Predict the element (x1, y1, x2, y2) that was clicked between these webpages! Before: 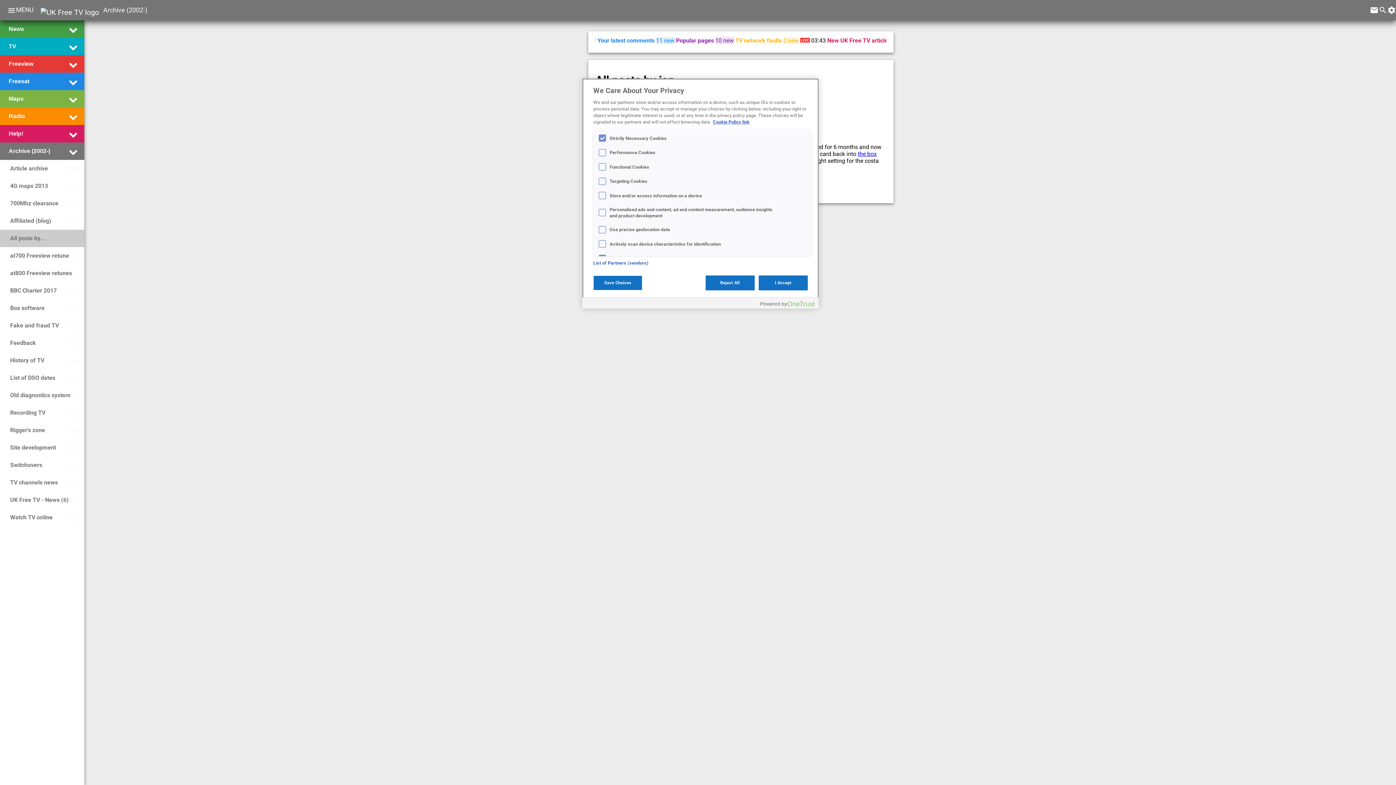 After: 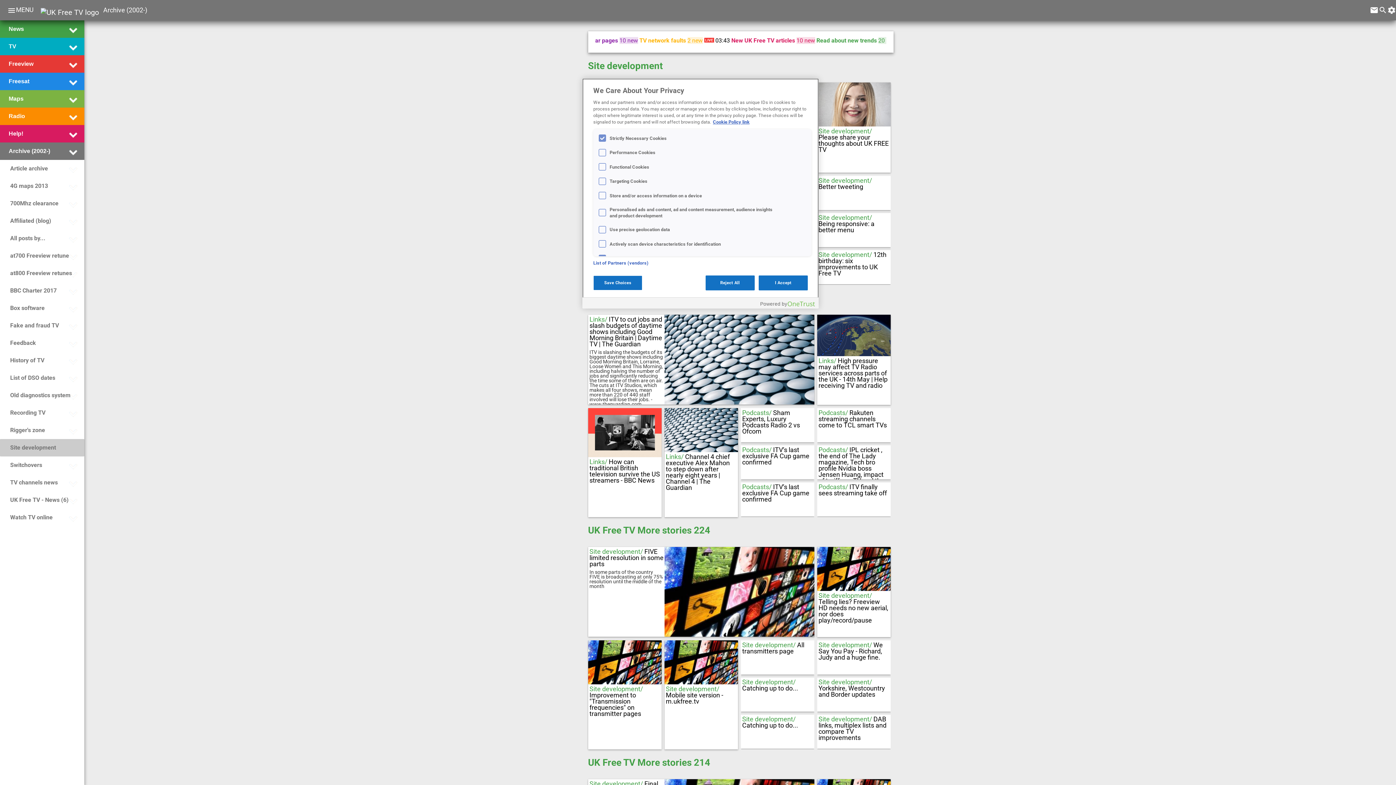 Action: label: Site development bbox: (8, 440, 56, 455)